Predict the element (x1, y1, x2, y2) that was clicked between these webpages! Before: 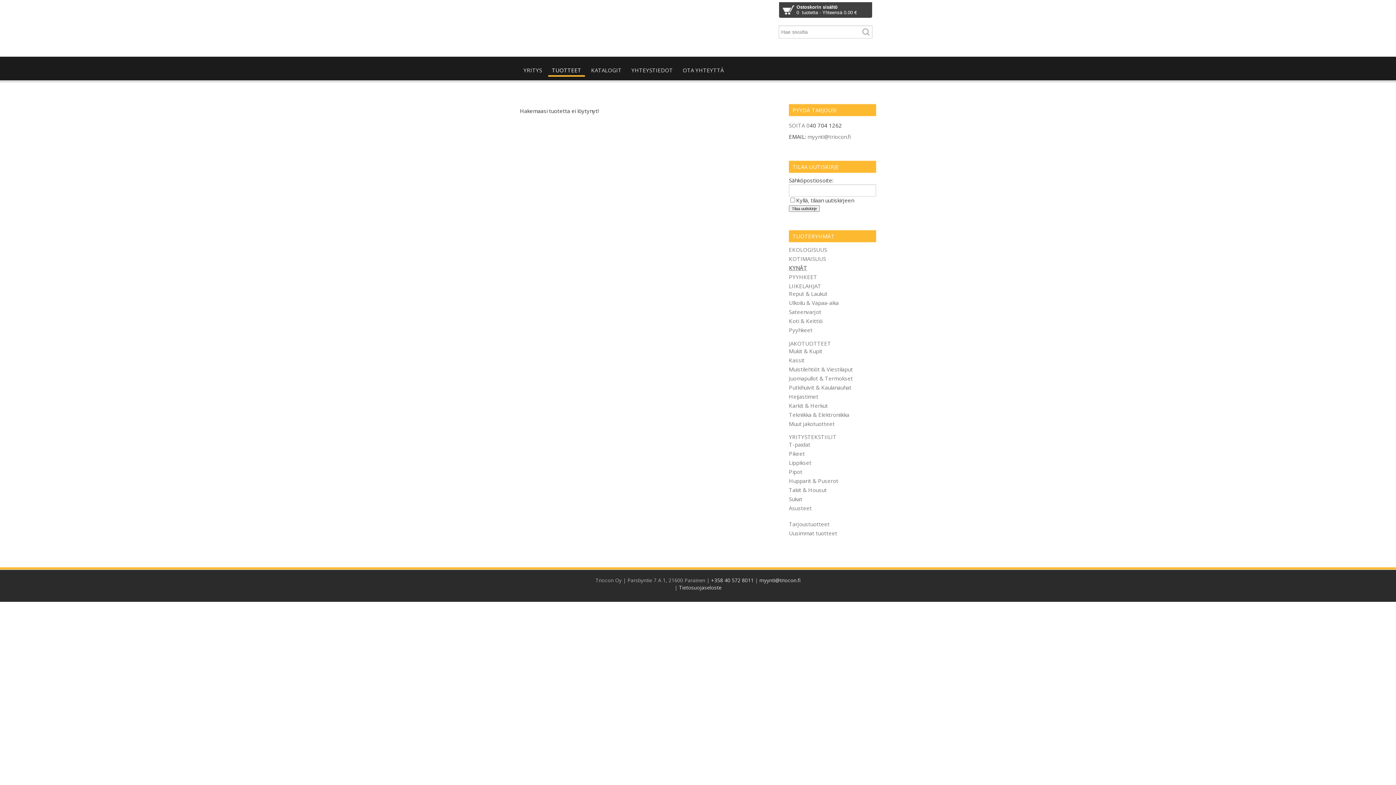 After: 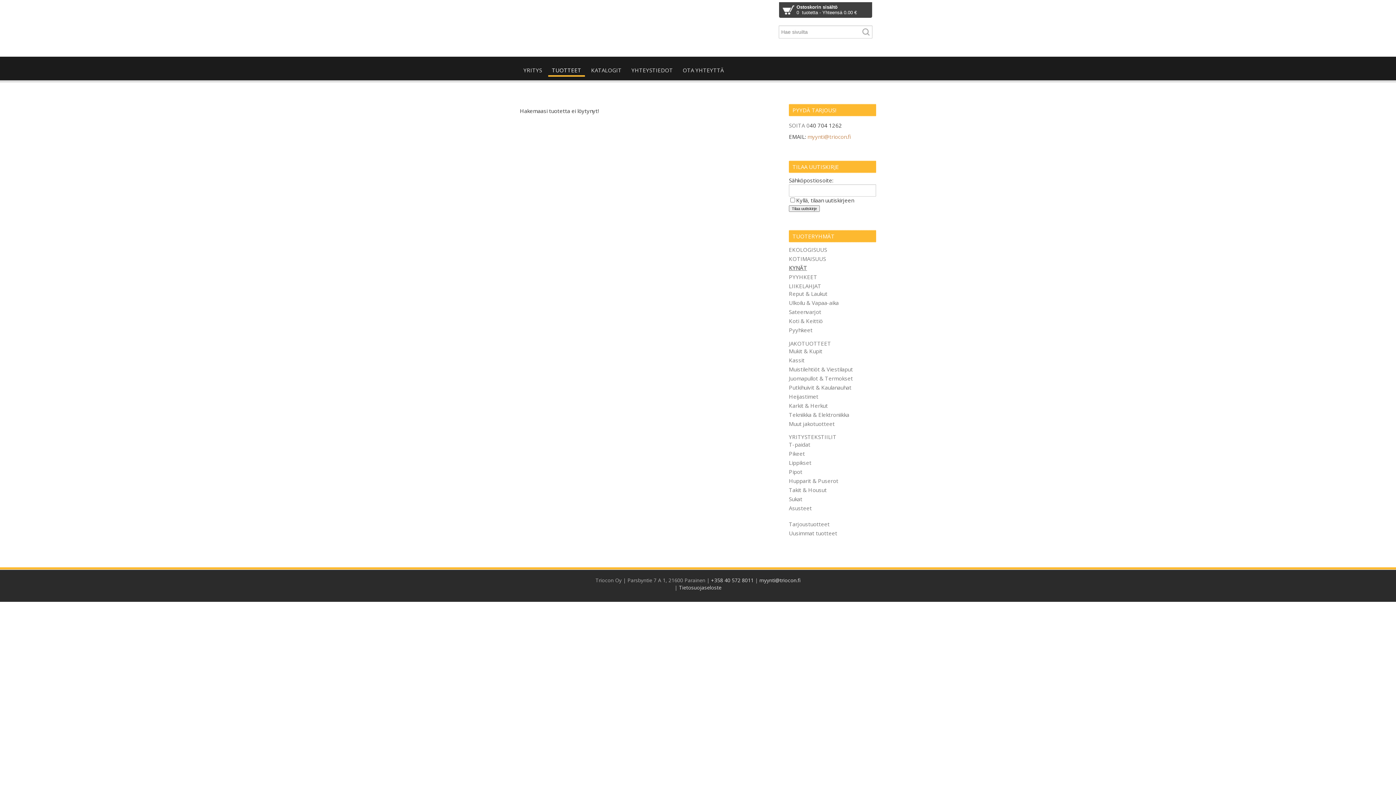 Action: bbox: (807, 133, 851, 140) label: myynti@triocon.fi